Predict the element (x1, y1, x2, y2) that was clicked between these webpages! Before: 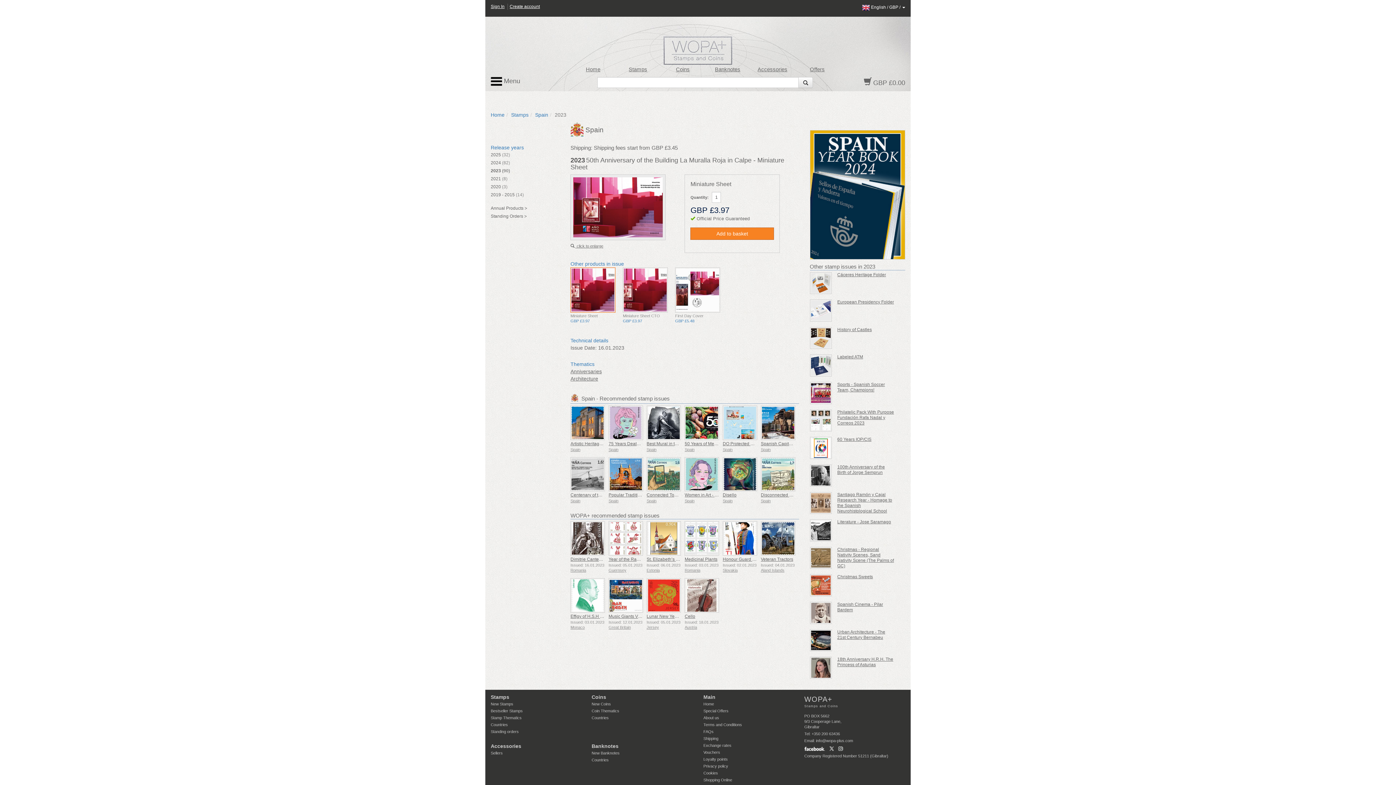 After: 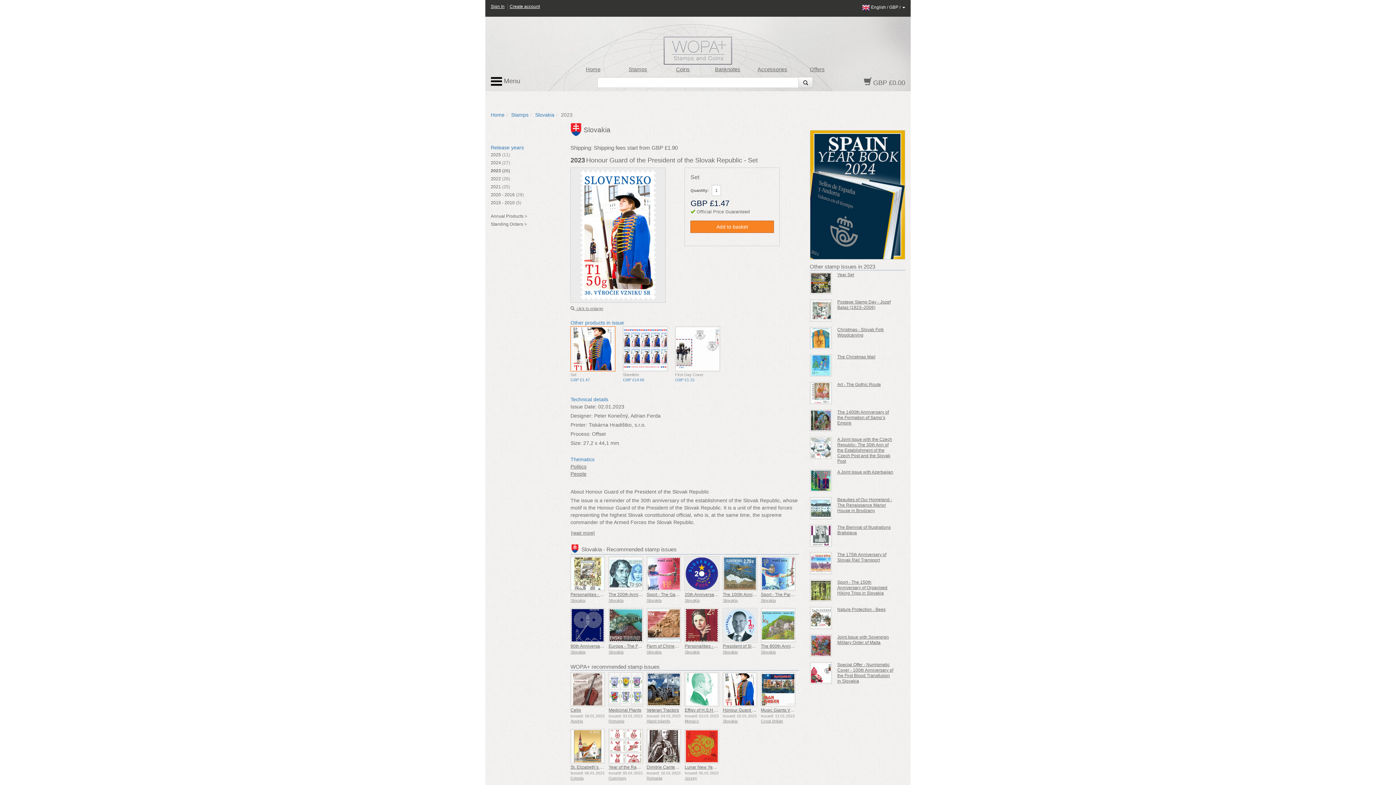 Action: bbox: (722, 521, 757, 556)